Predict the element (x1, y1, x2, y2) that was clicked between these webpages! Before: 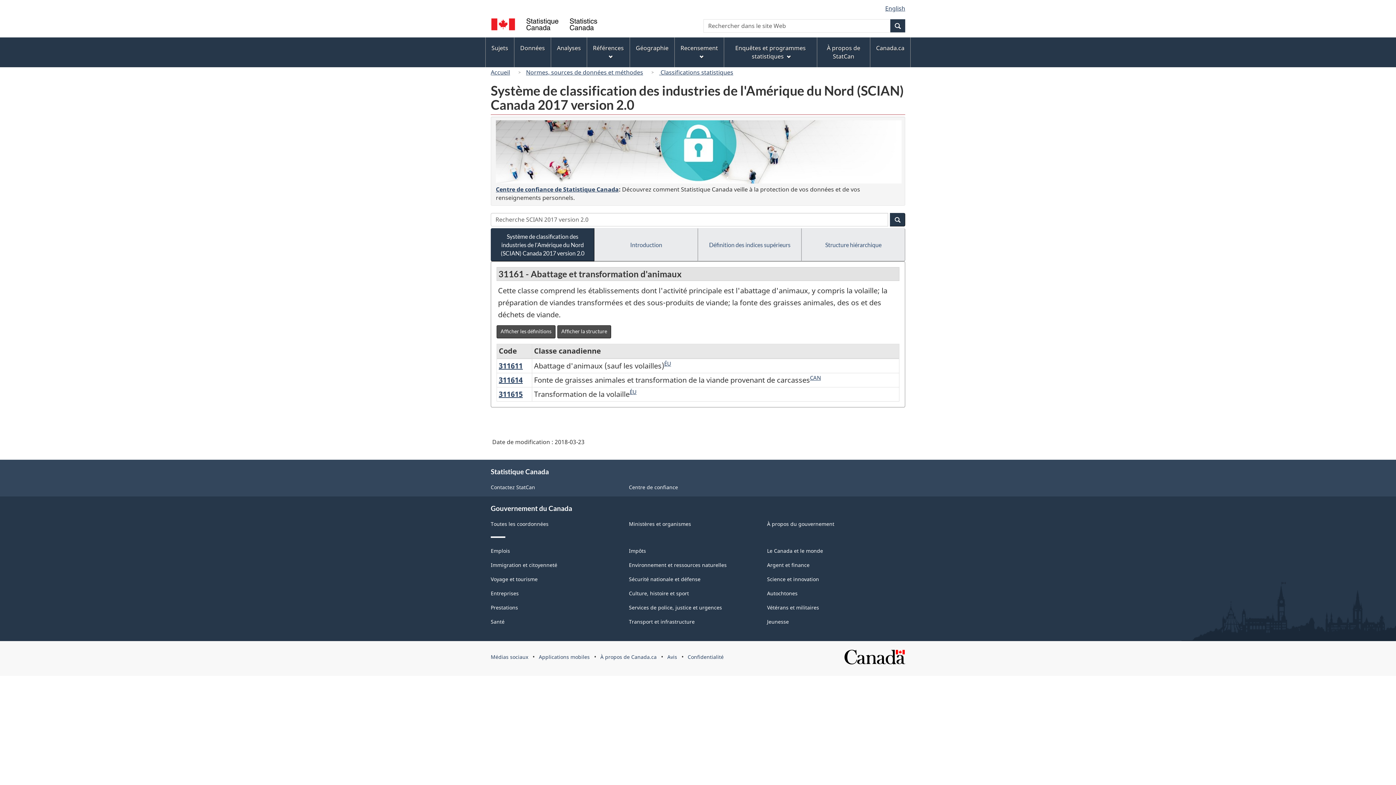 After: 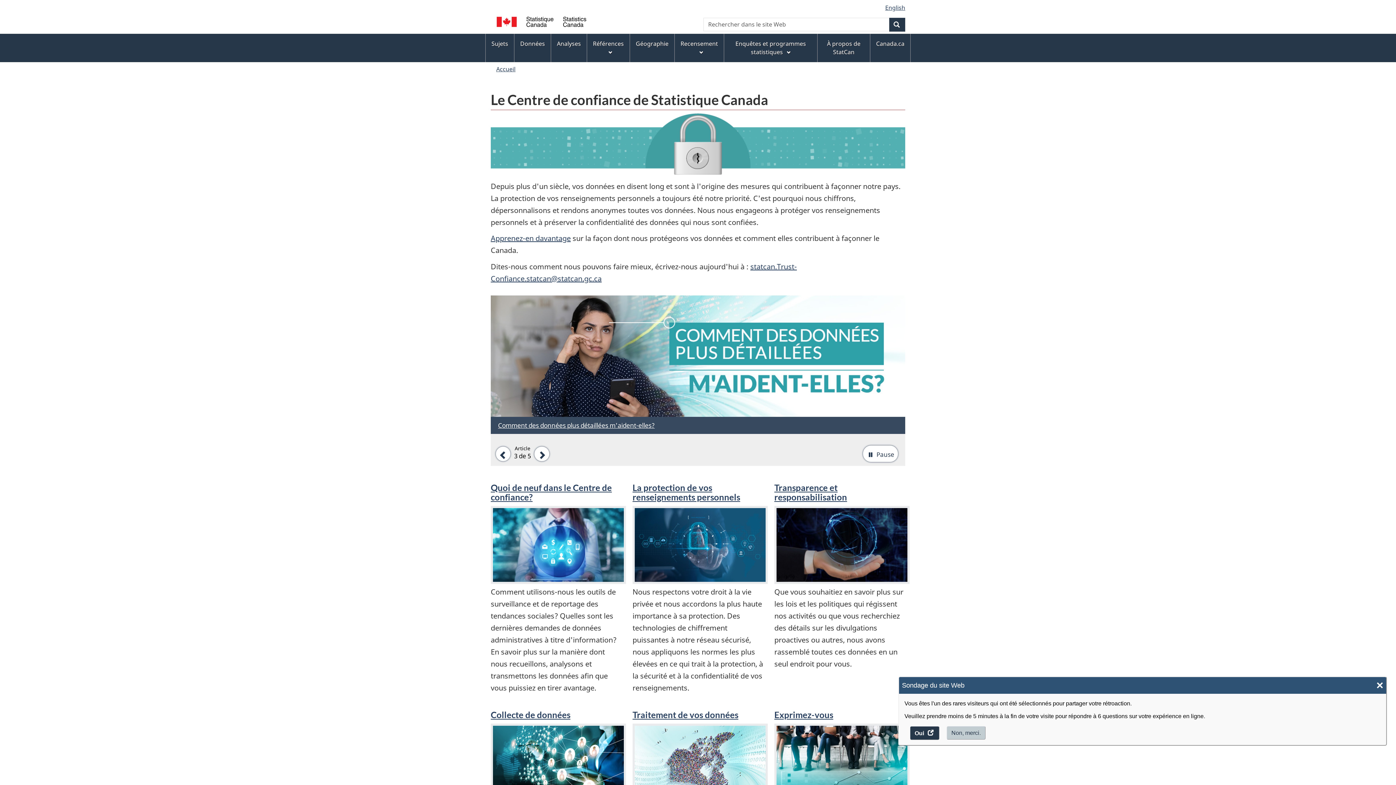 Action: label: Centre de confiance de Statistique Canada bbox: (496, 185, 618, 193)